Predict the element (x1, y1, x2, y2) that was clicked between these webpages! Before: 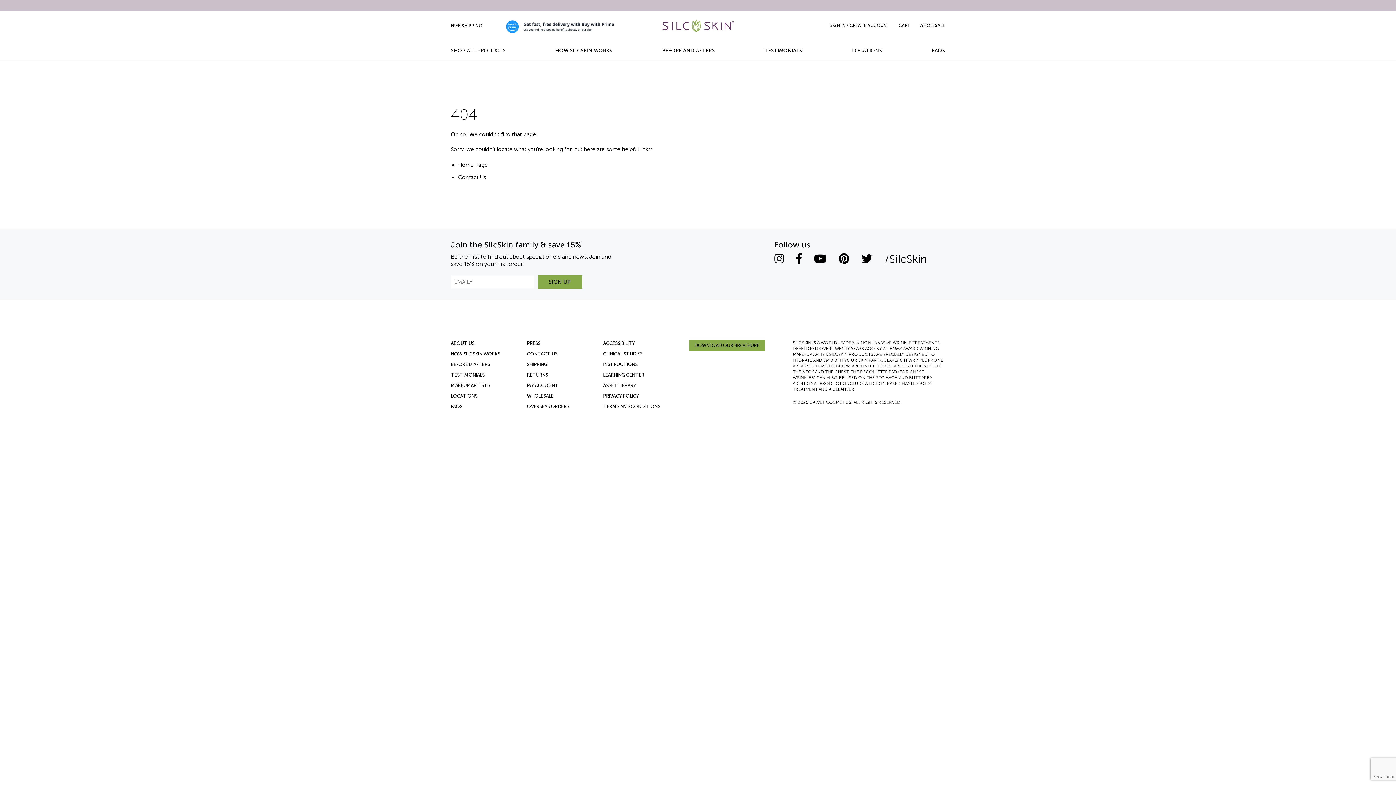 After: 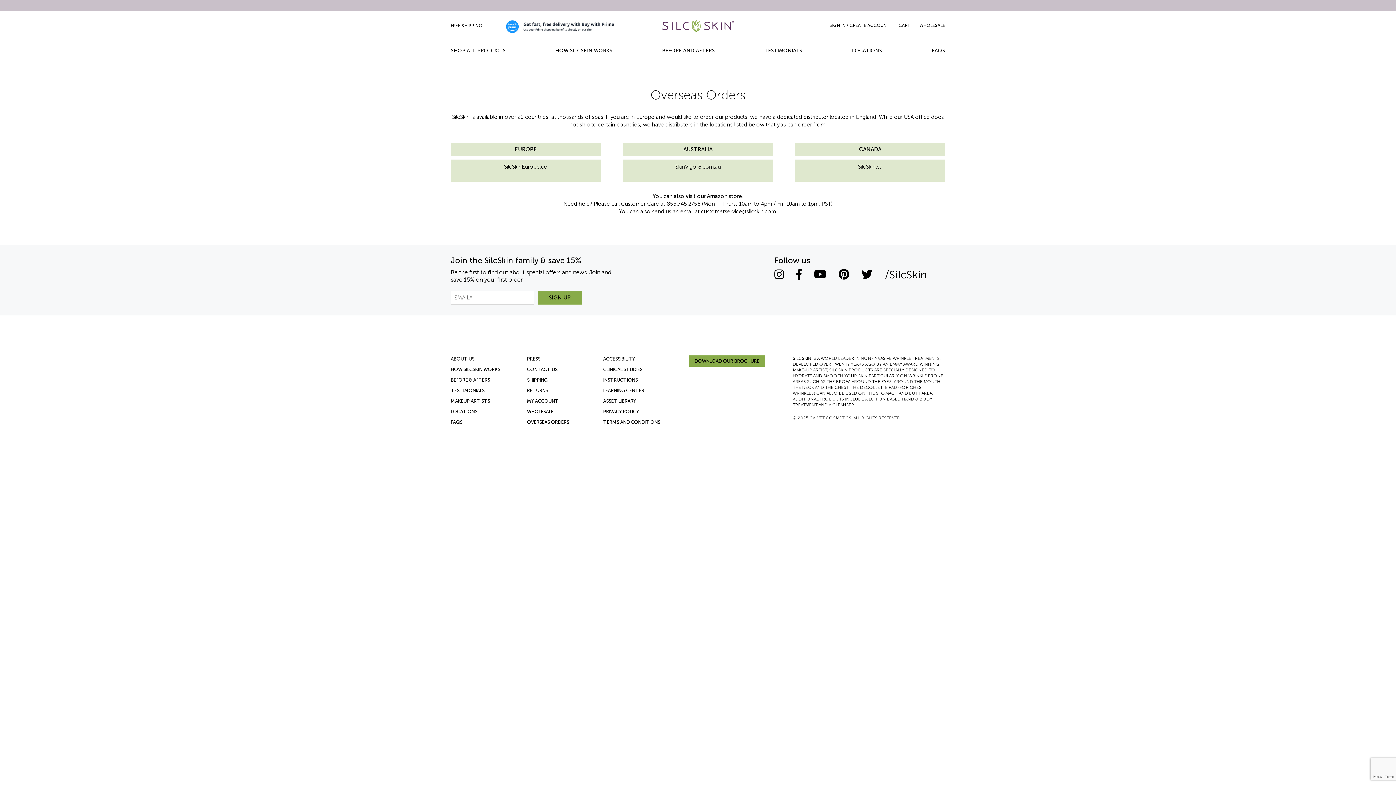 Action: label: OVERSEAS ORDERS bbox: (527, 404, 569, 409)